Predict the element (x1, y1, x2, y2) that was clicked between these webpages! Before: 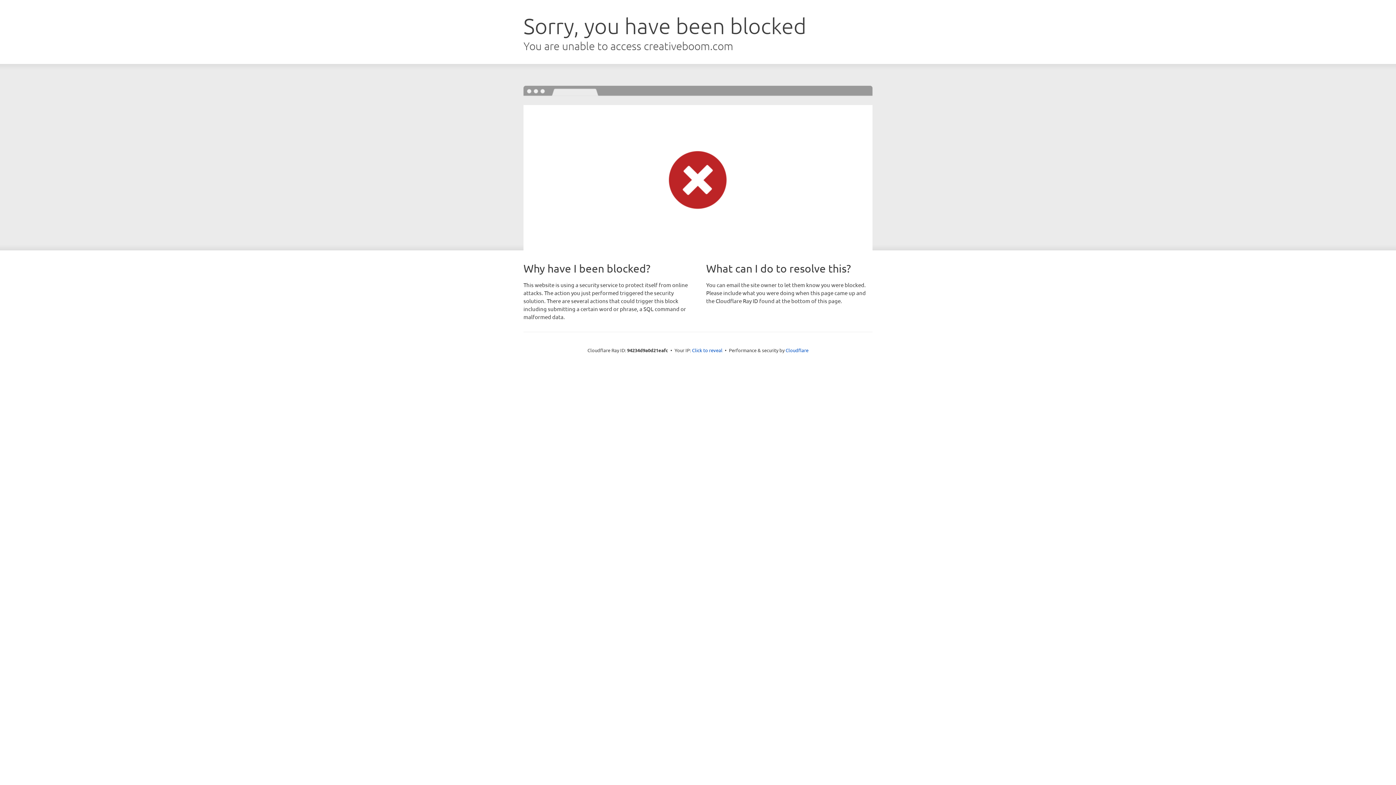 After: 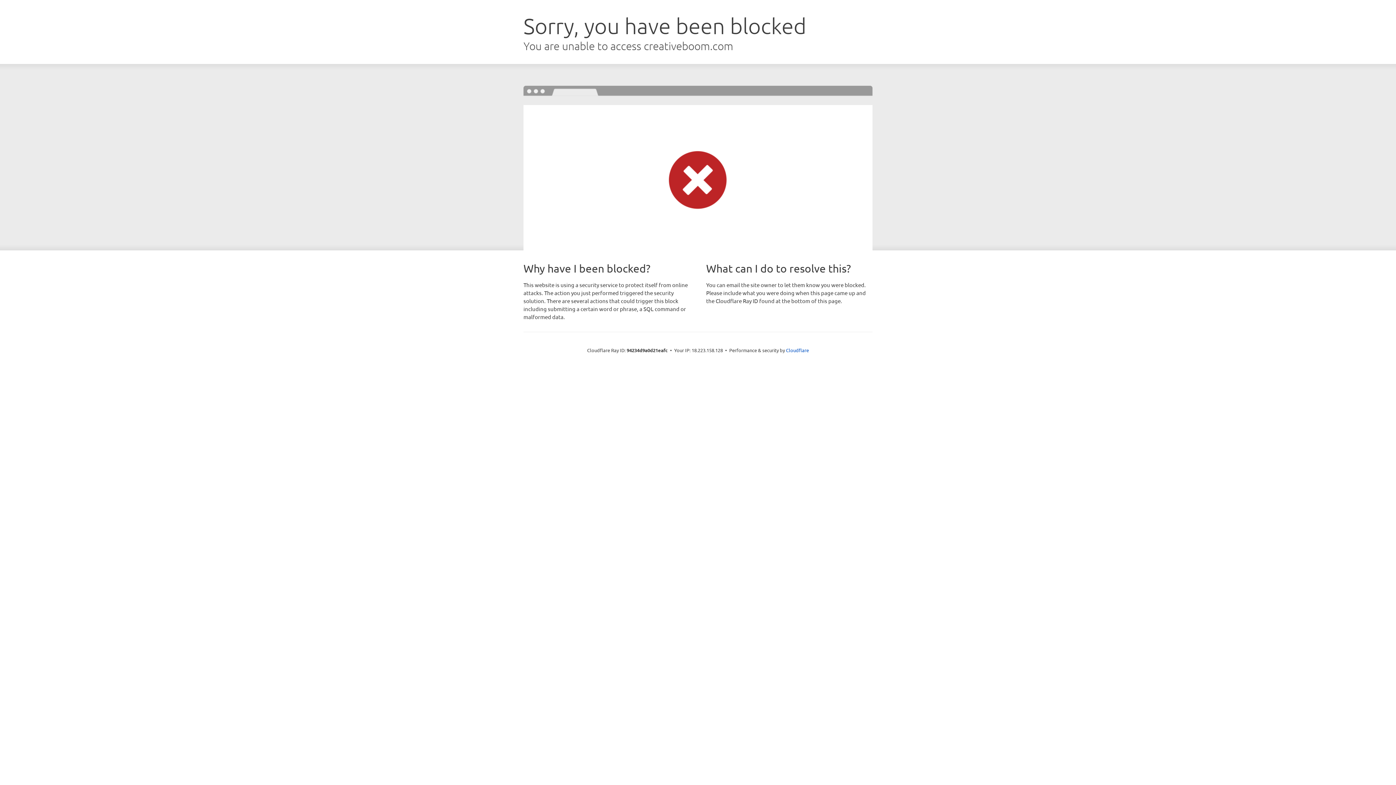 Action: bbox: (692, 346, 722, 353) label: Click to reveal